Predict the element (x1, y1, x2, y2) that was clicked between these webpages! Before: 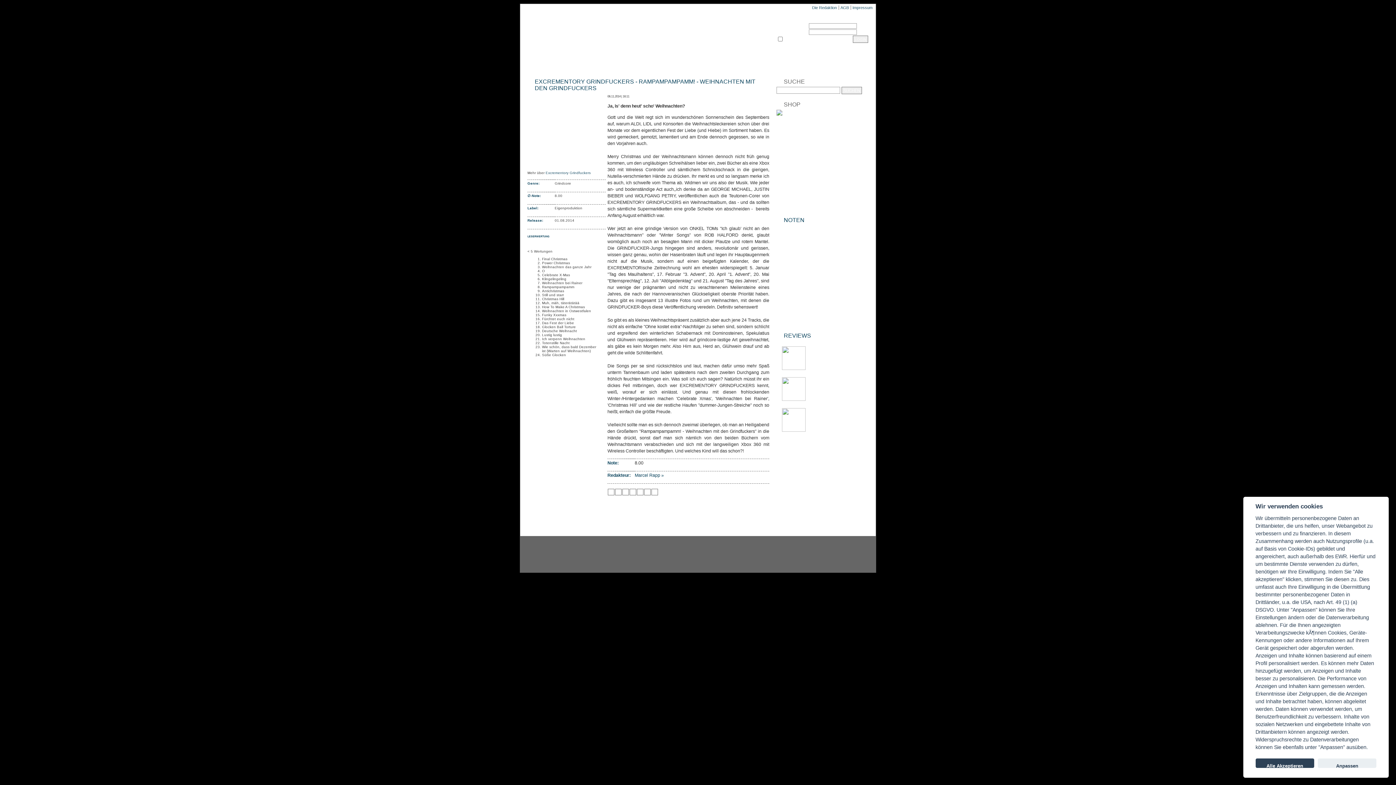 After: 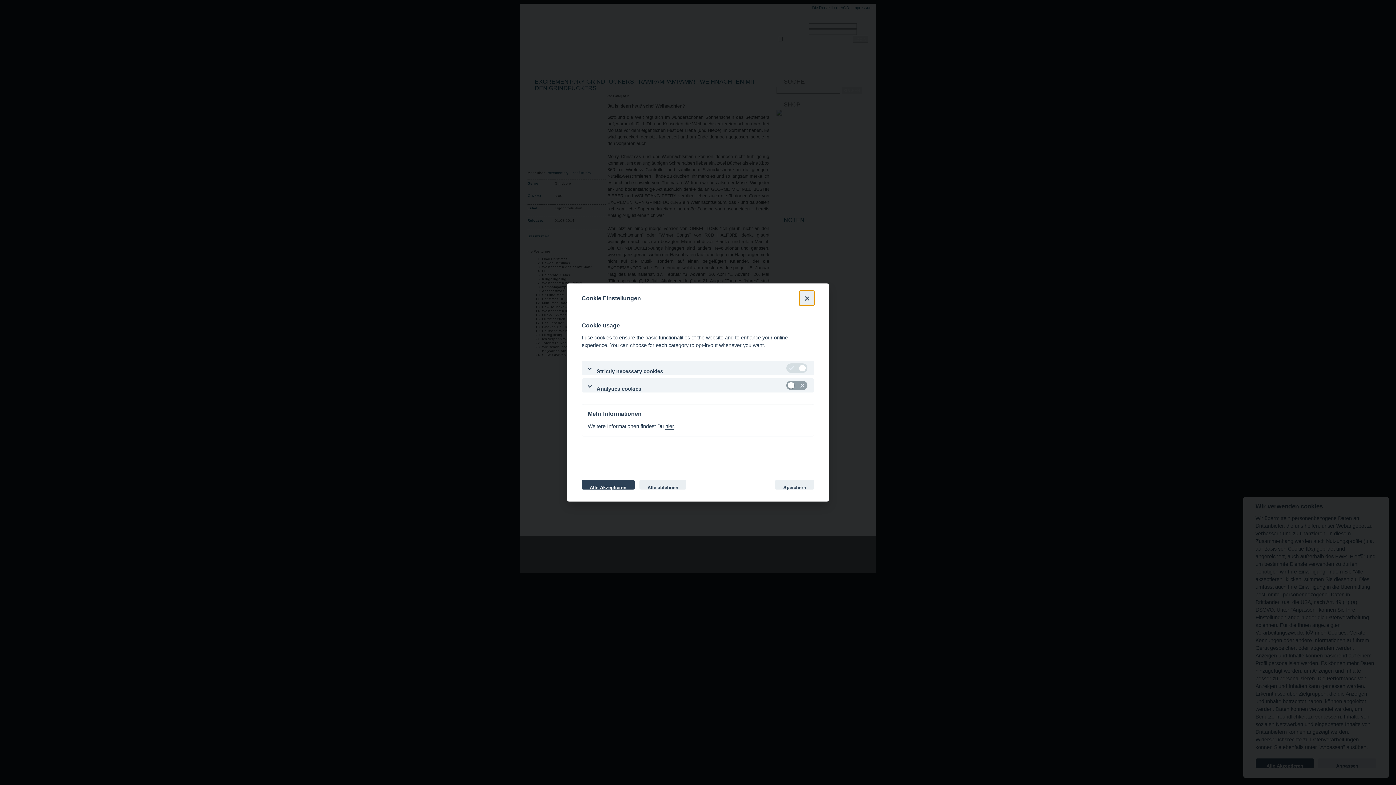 Action: bbox: (1318, 758, 1376, 768) label: Anpassen